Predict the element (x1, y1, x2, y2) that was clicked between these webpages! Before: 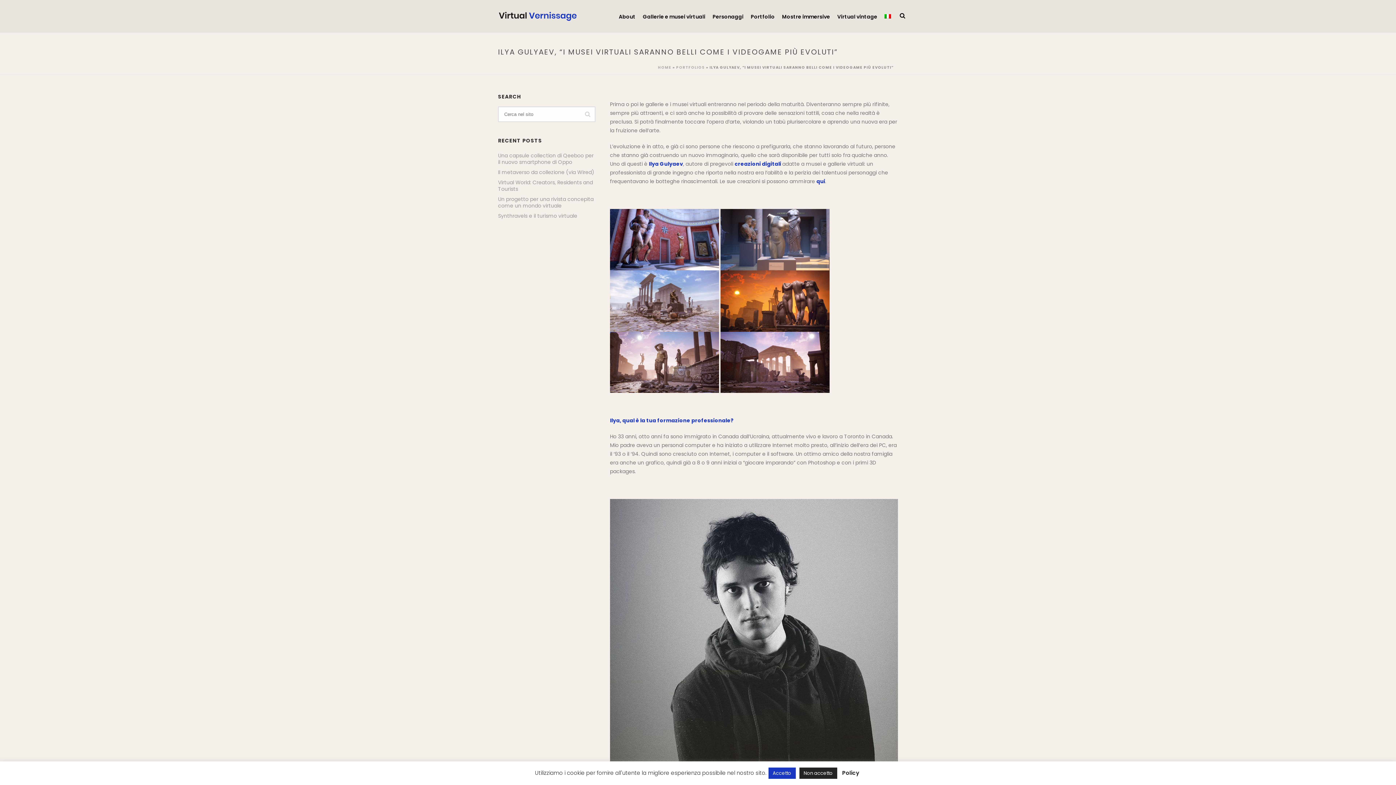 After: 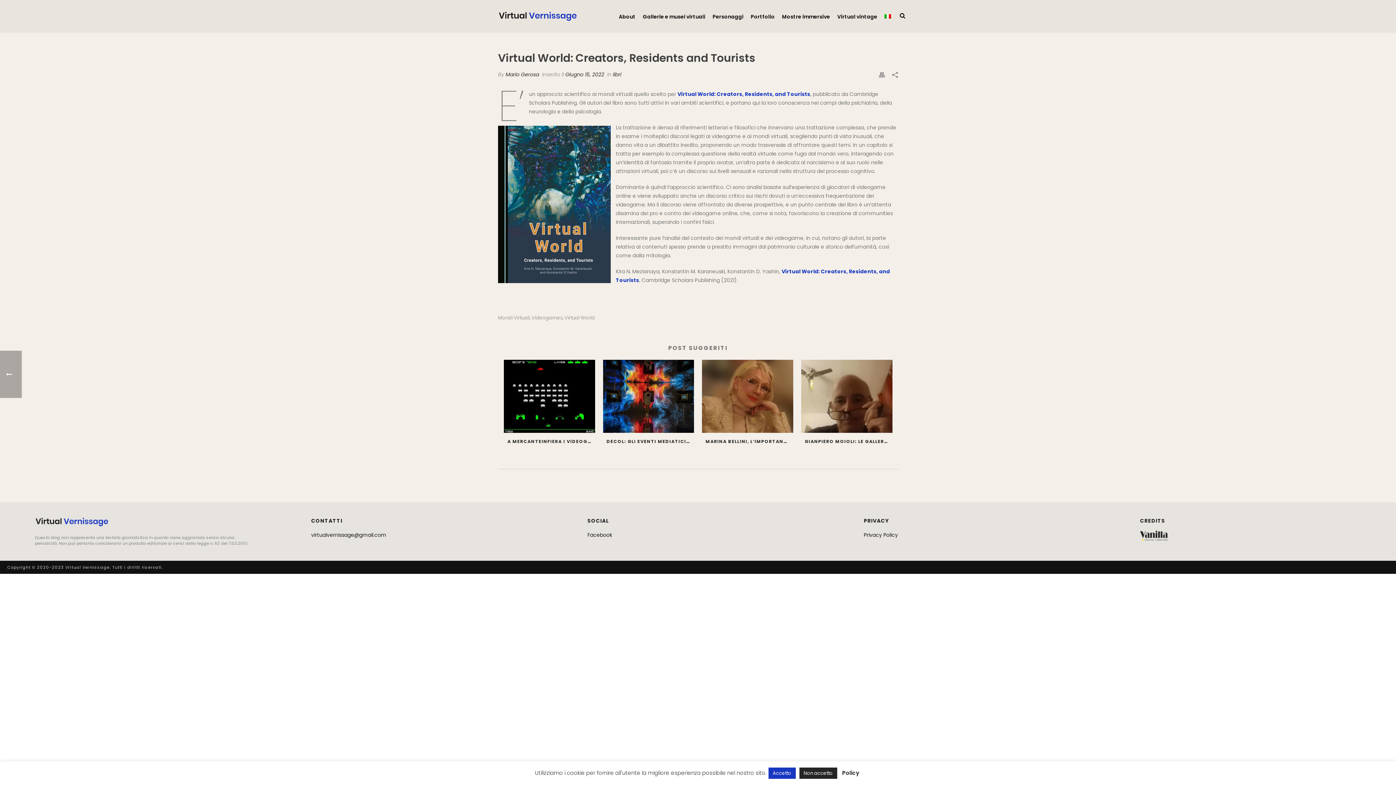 Action: bbox: (498, 179, 595, 192) label: Virtual World: Creators, Residents and Tourists